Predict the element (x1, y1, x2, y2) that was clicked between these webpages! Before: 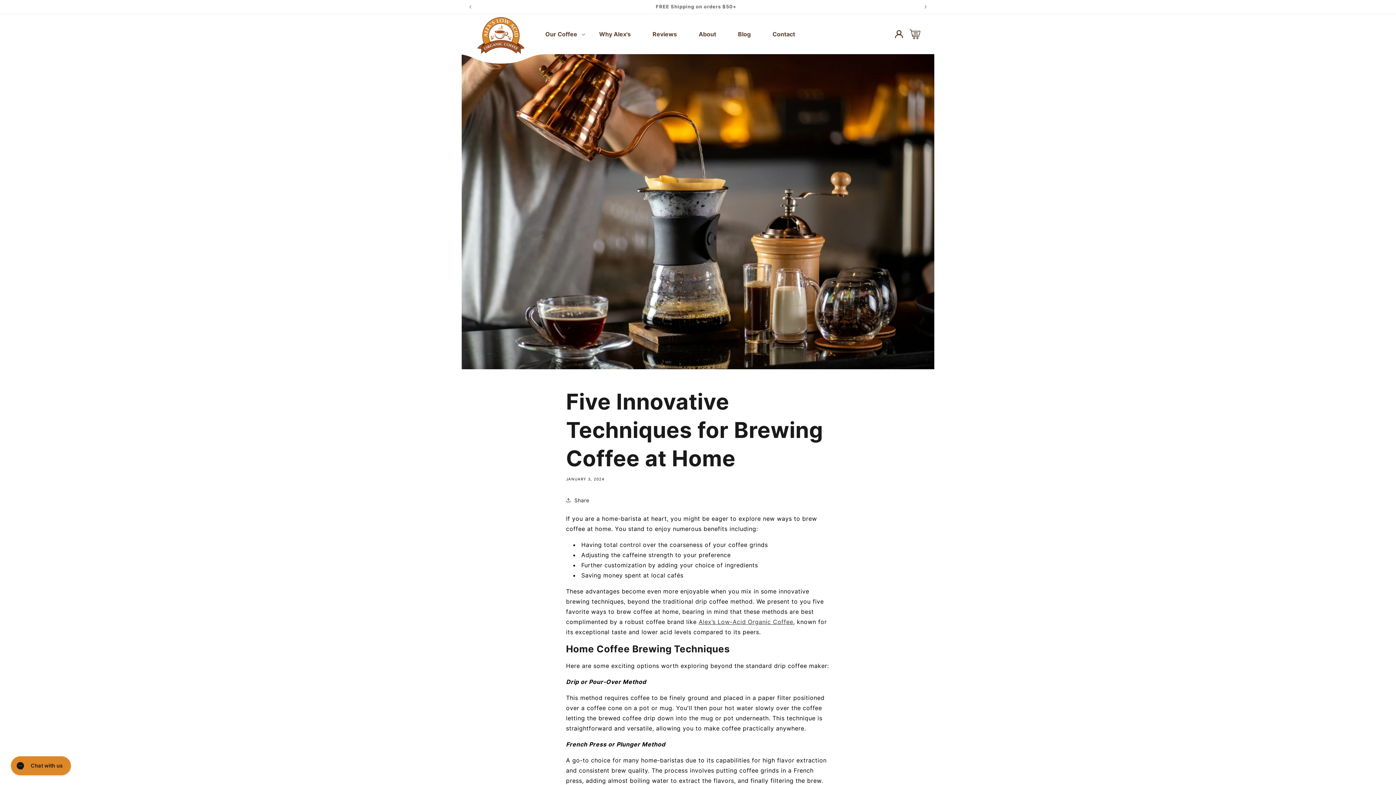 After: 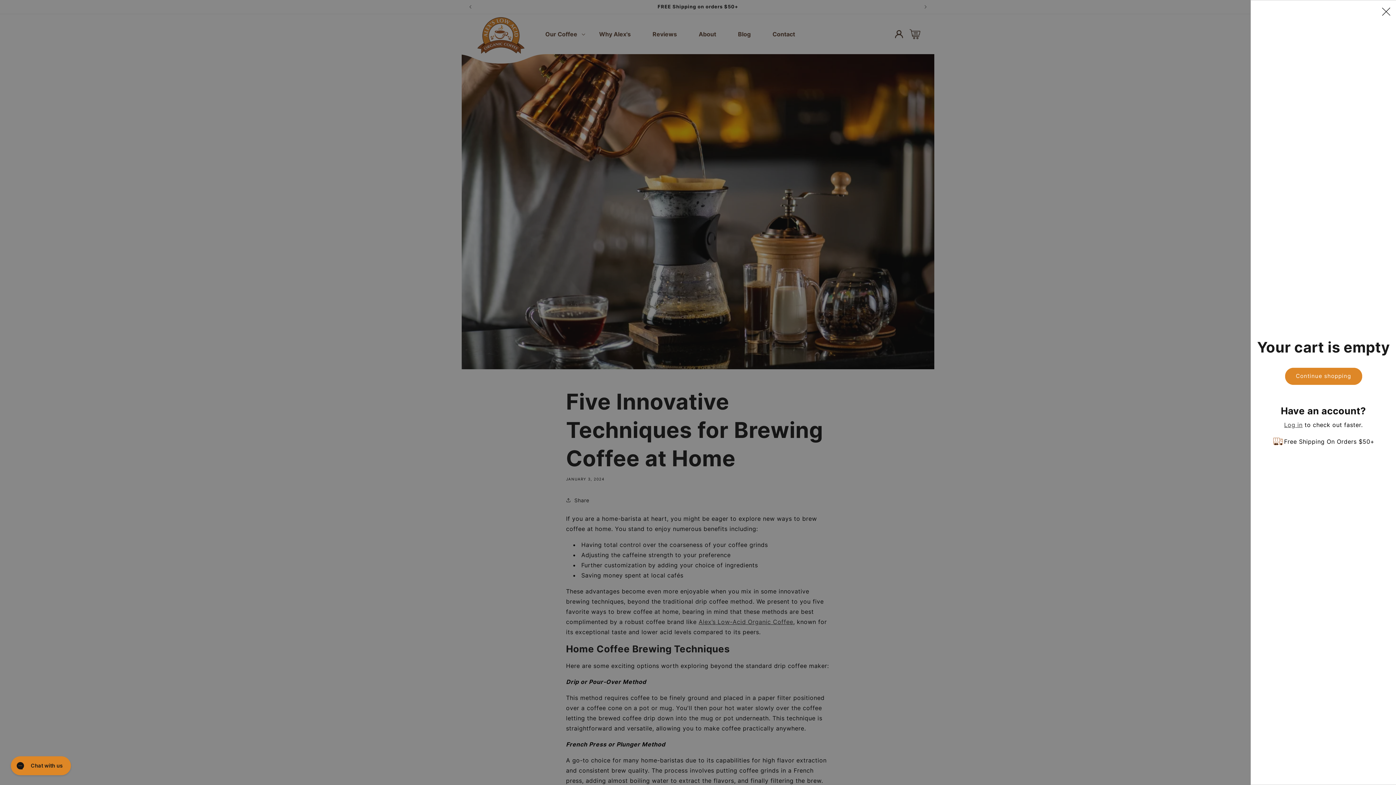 Action: bbox: (907, 26, 923, 42) label: Cart